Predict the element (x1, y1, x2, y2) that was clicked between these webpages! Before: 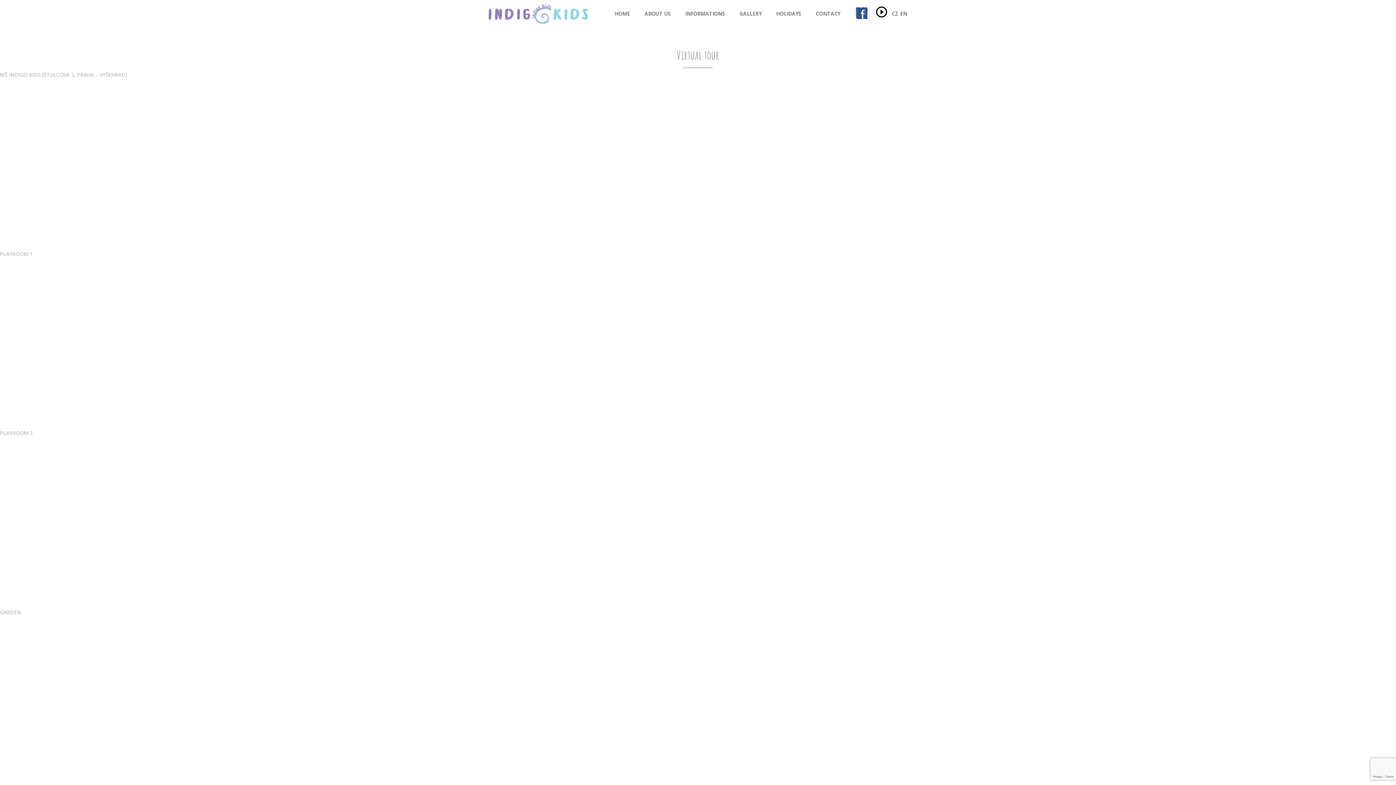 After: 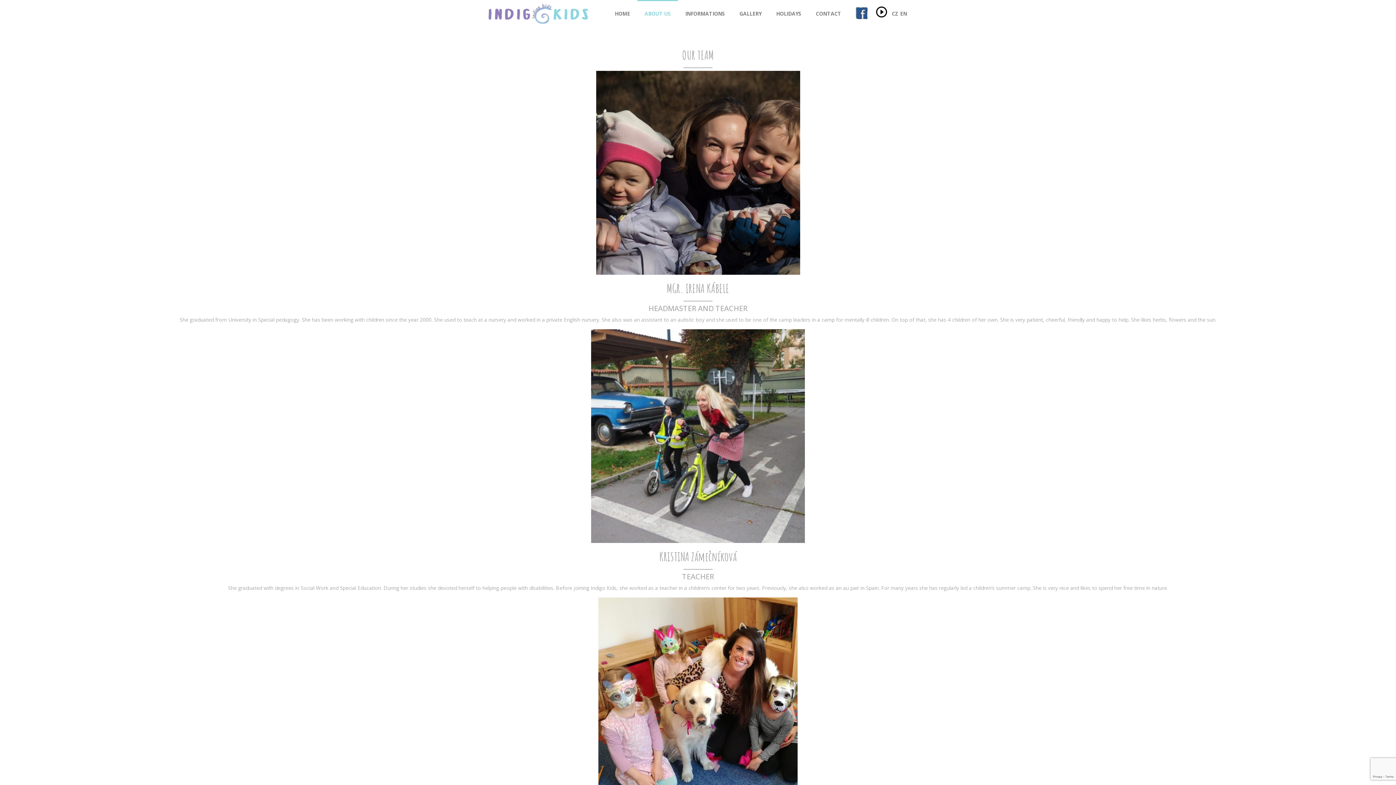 Action: label: ABOUT US bbox: (637, 0, 678, 26)